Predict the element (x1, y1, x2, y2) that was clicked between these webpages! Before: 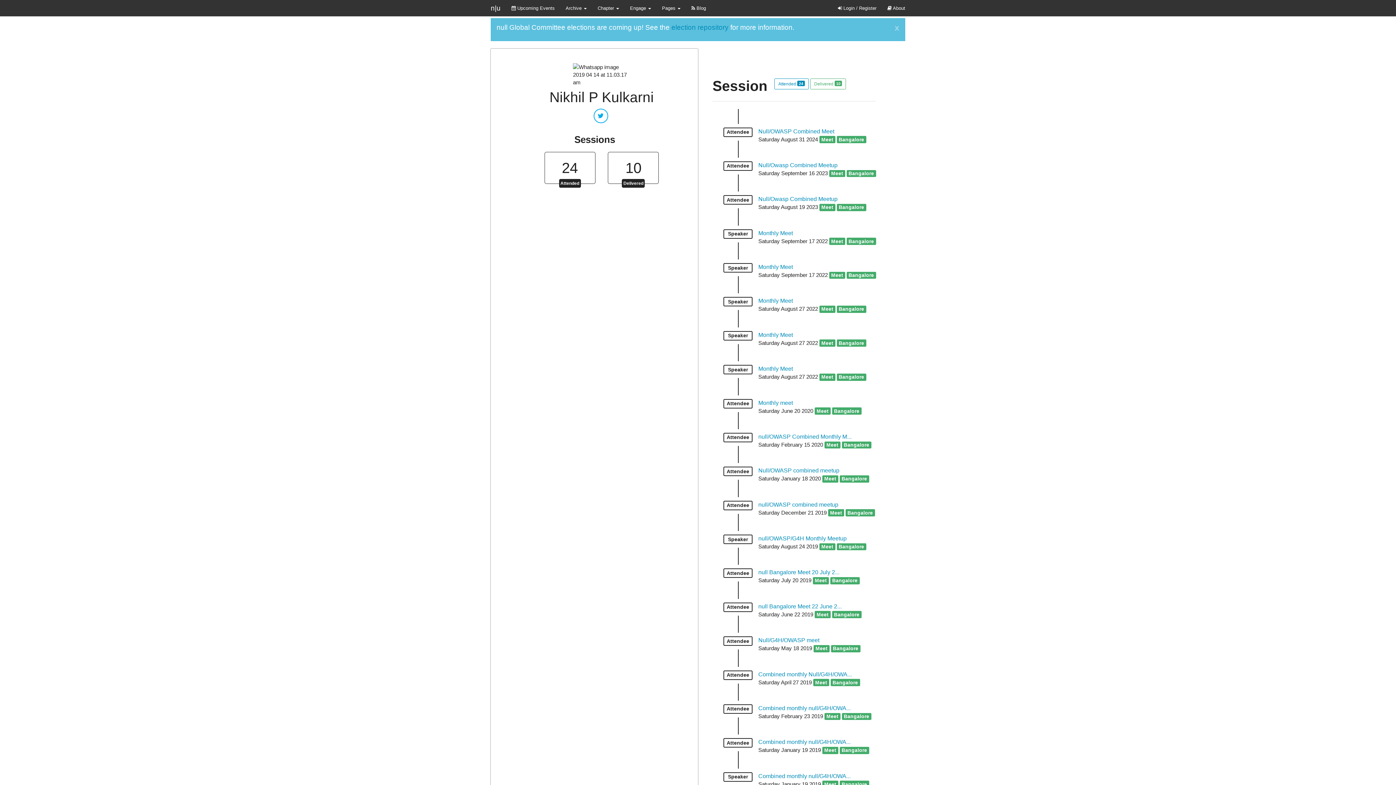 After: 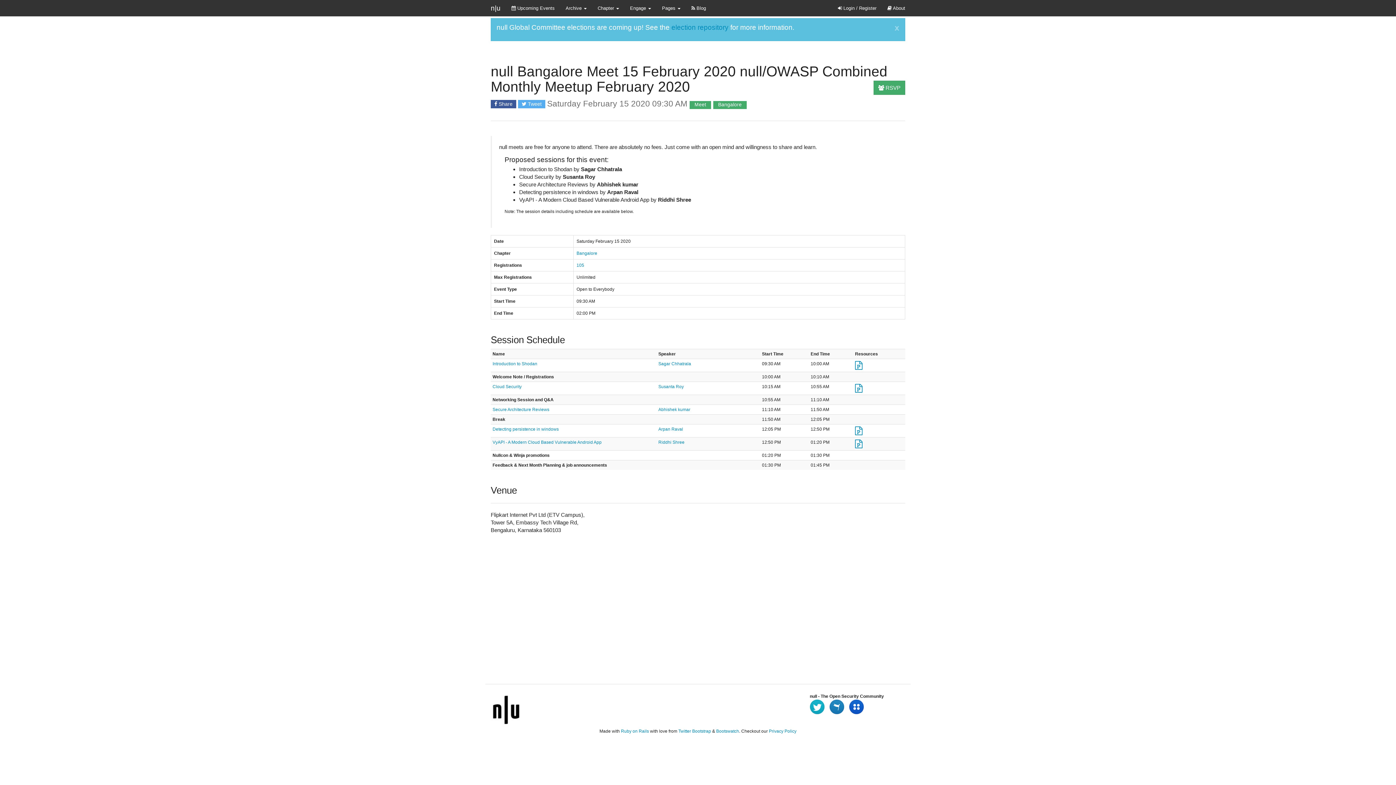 Action: bbox: (758, 433, 851, 439) label: null/OWASP Combined Monthly M...